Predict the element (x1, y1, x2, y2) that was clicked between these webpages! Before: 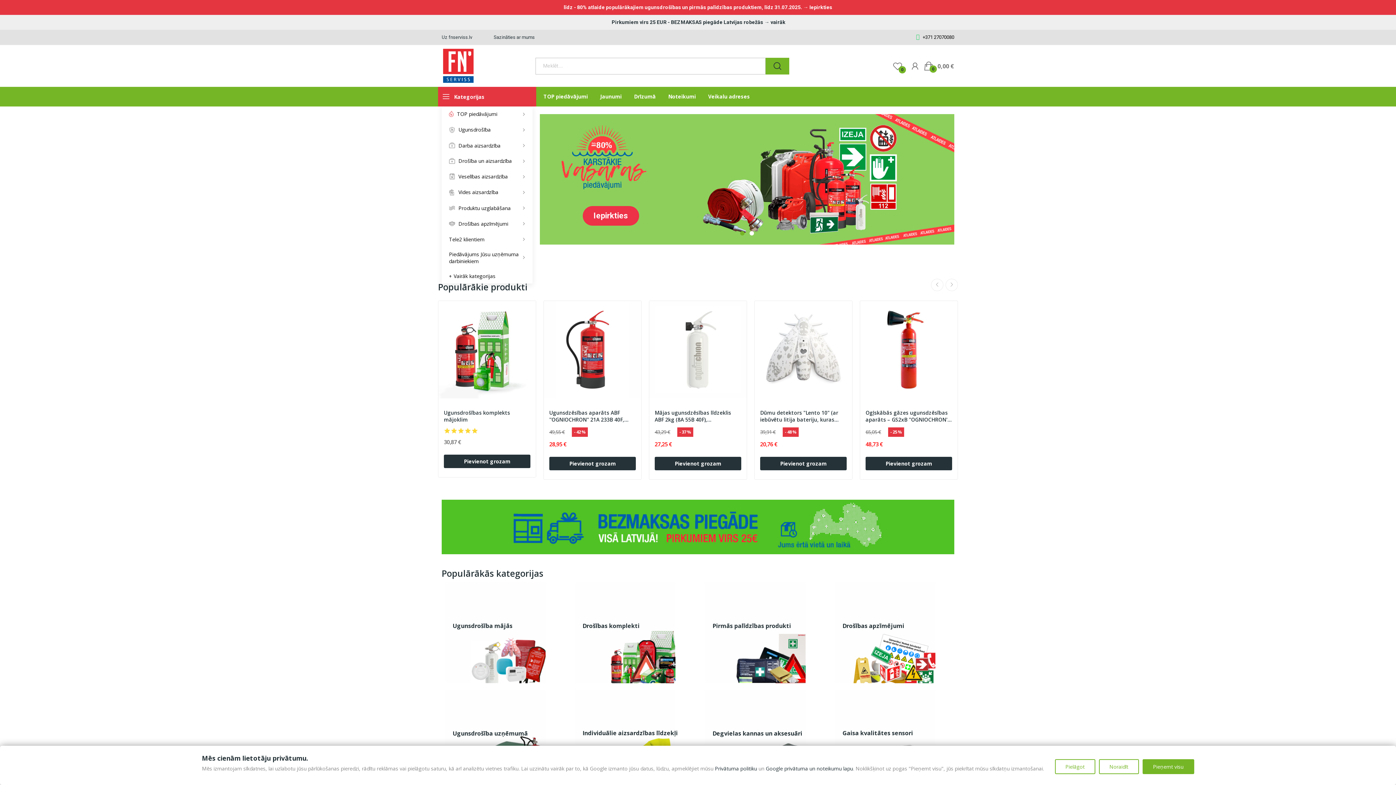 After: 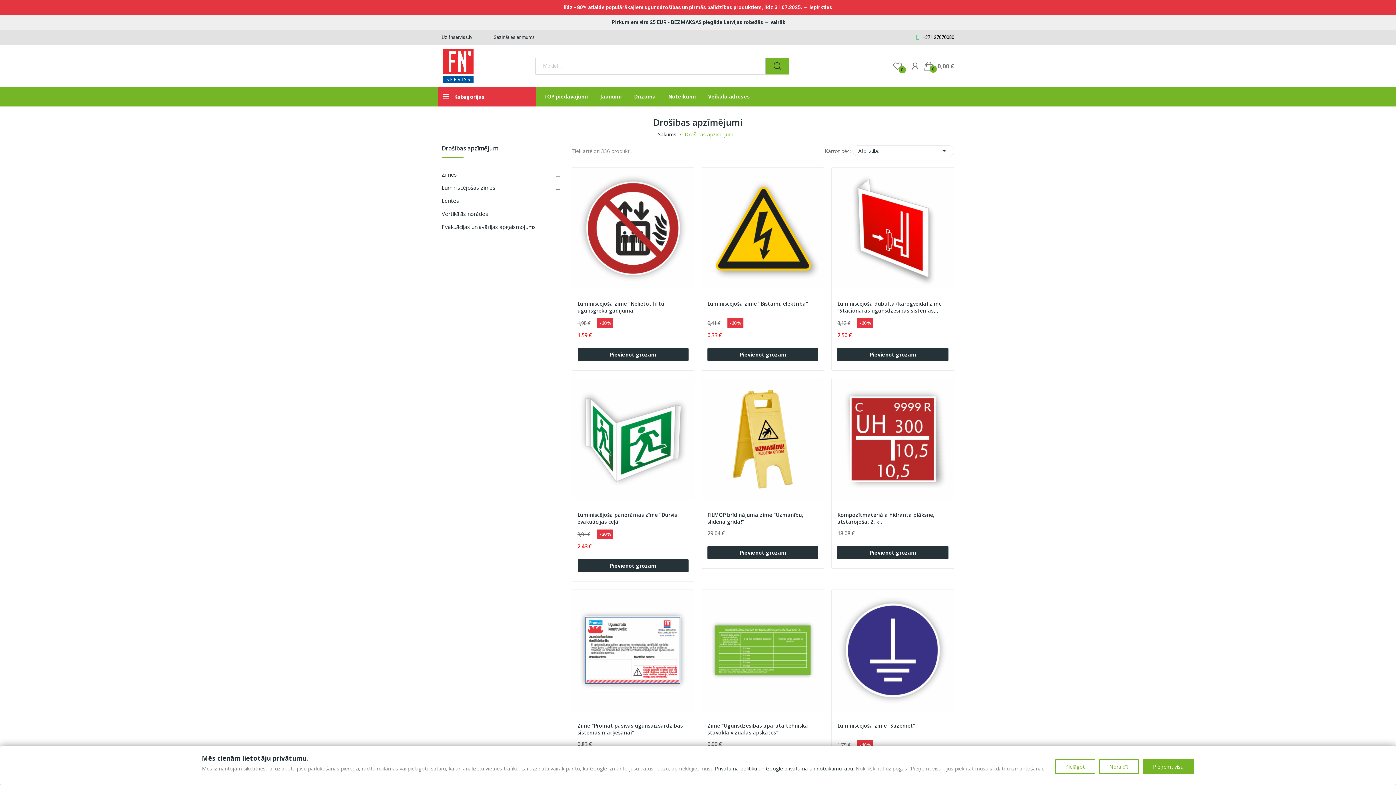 Action: label: Drošības apzīmējumi bbox: (842, 623, 904, 629)